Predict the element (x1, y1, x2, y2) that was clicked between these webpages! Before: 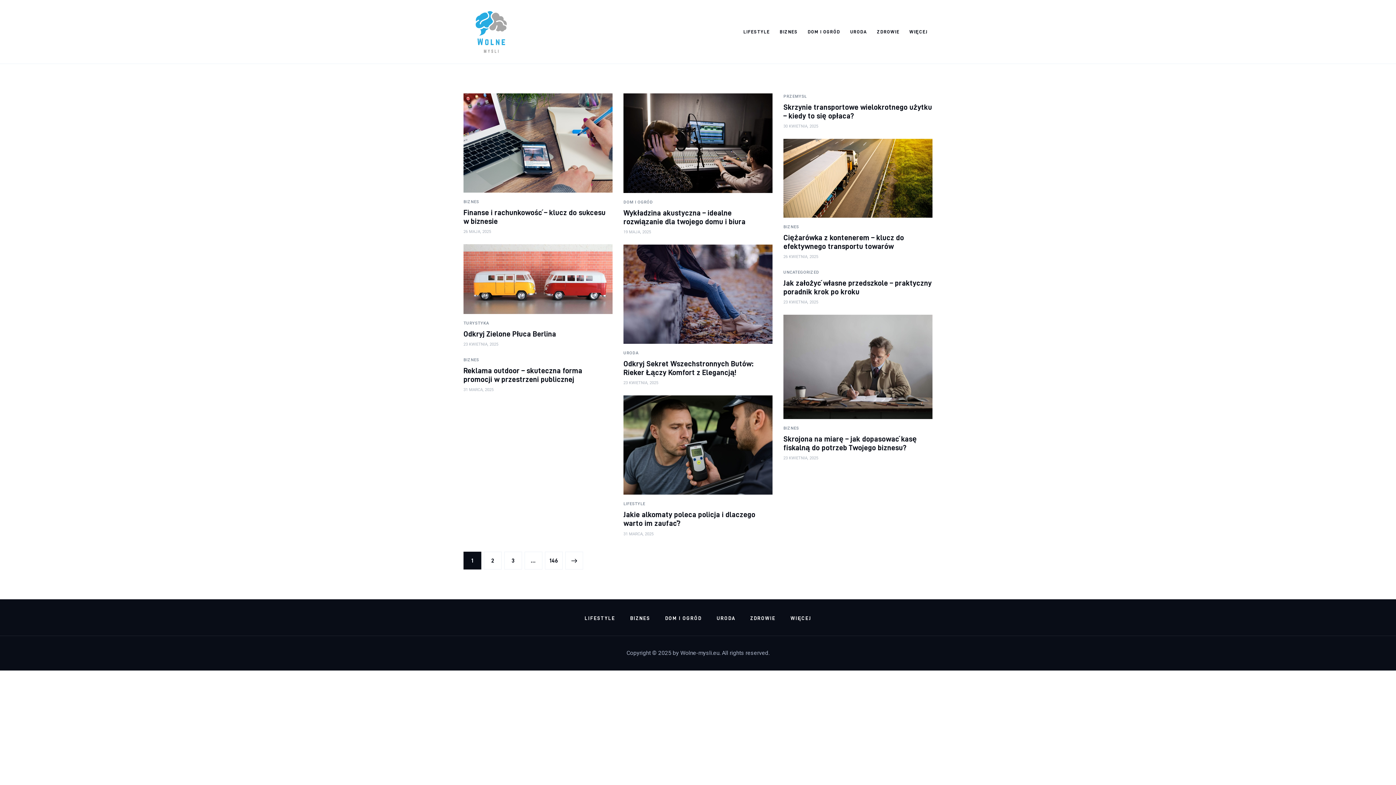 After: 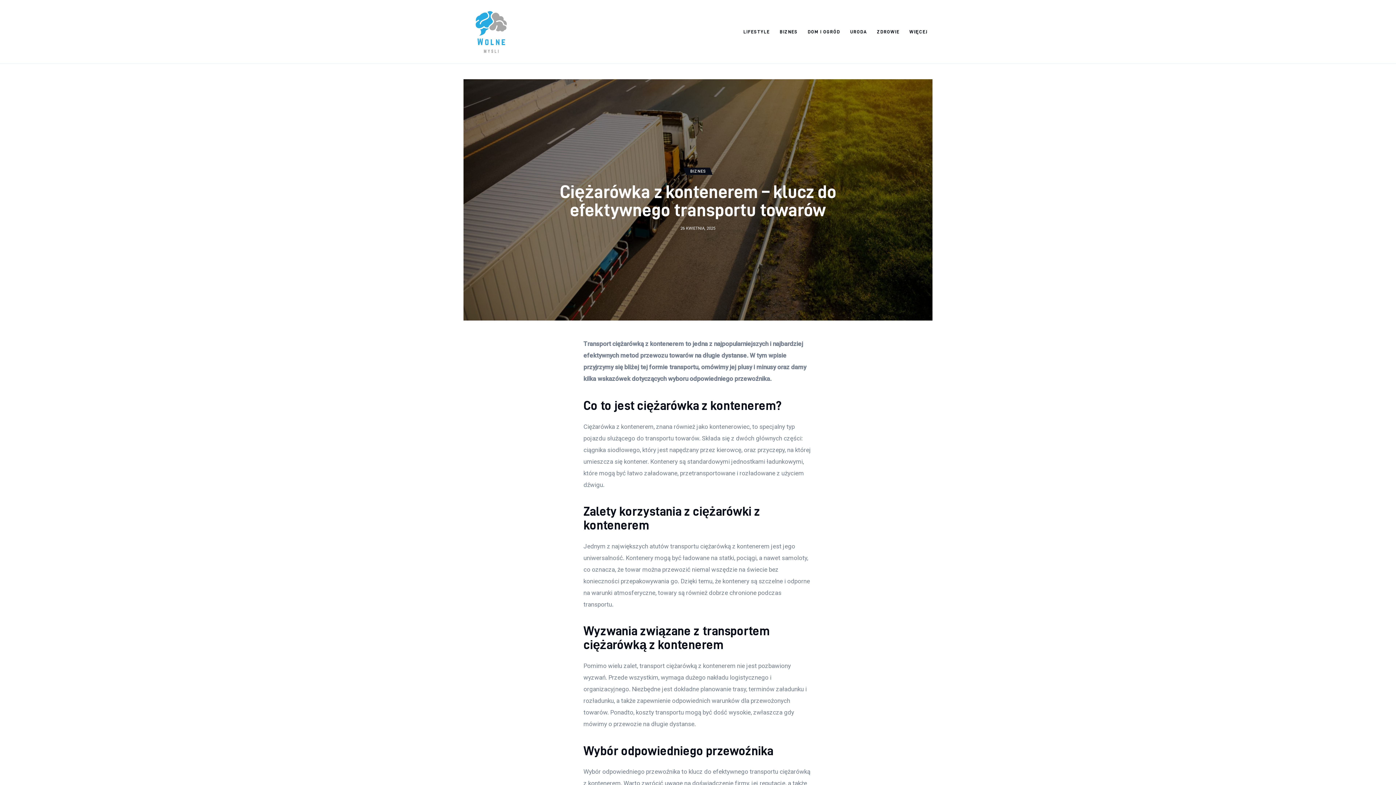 Action: bbox: (783, 139, 932, 217)